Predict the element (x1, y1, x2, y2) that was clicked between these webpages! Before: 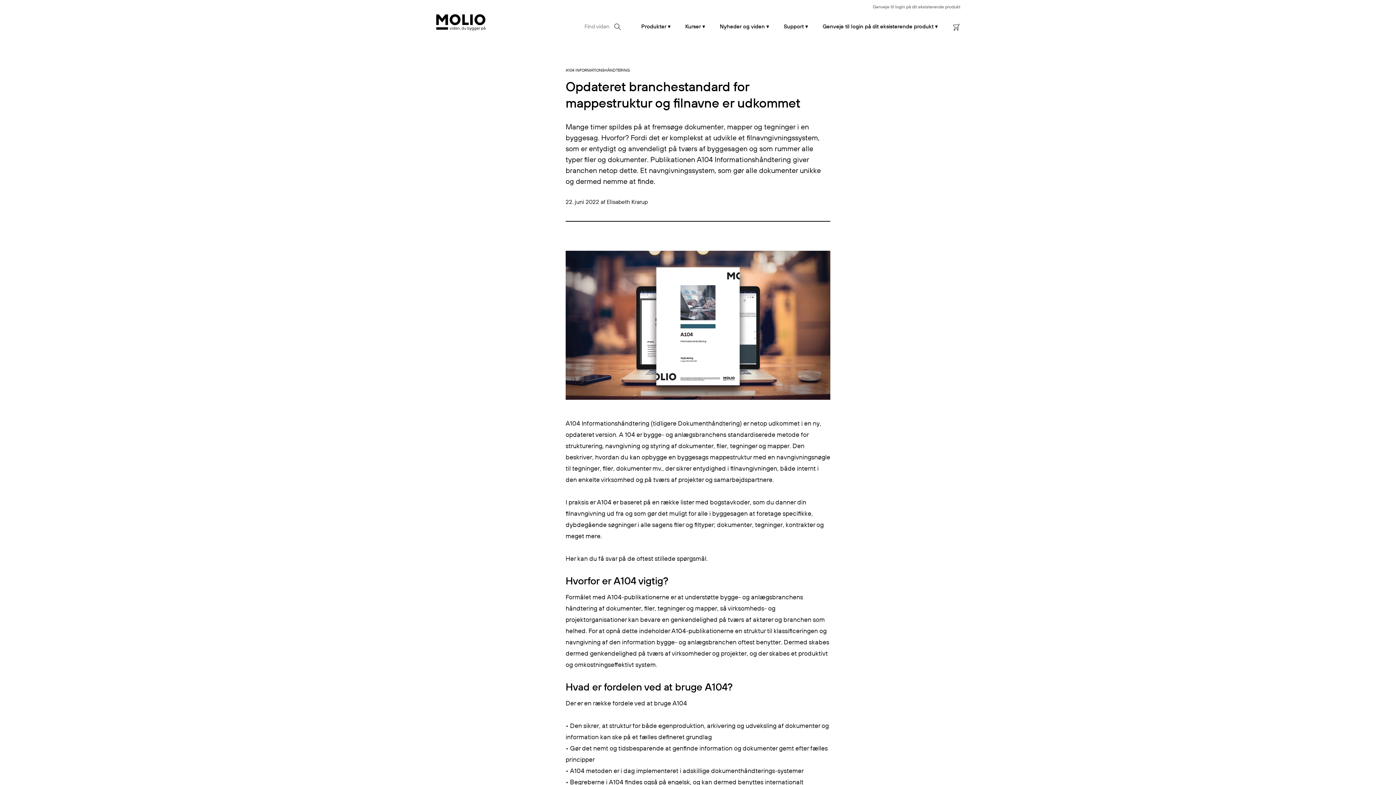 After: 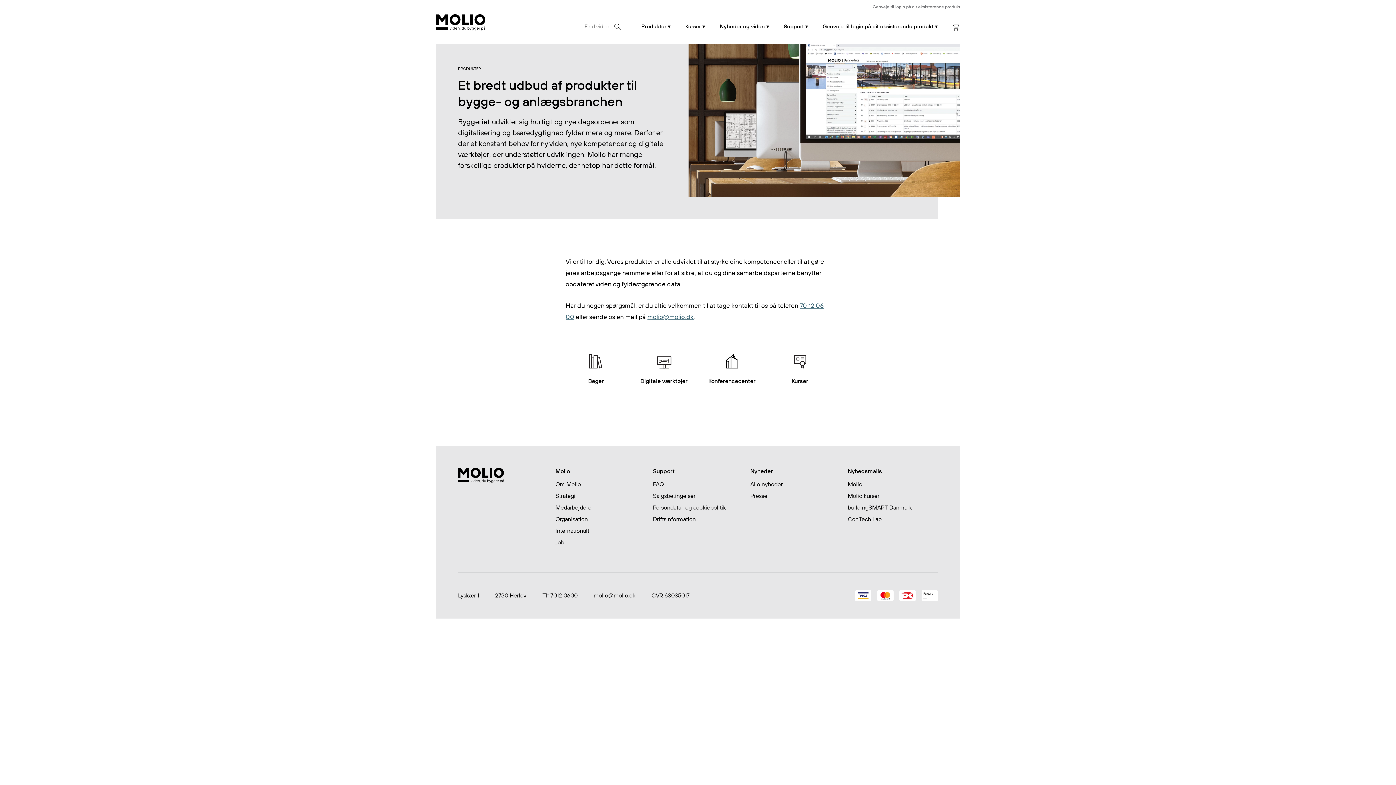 Action: bbox: (641, 23, 670, 37) label: Produkter ▾